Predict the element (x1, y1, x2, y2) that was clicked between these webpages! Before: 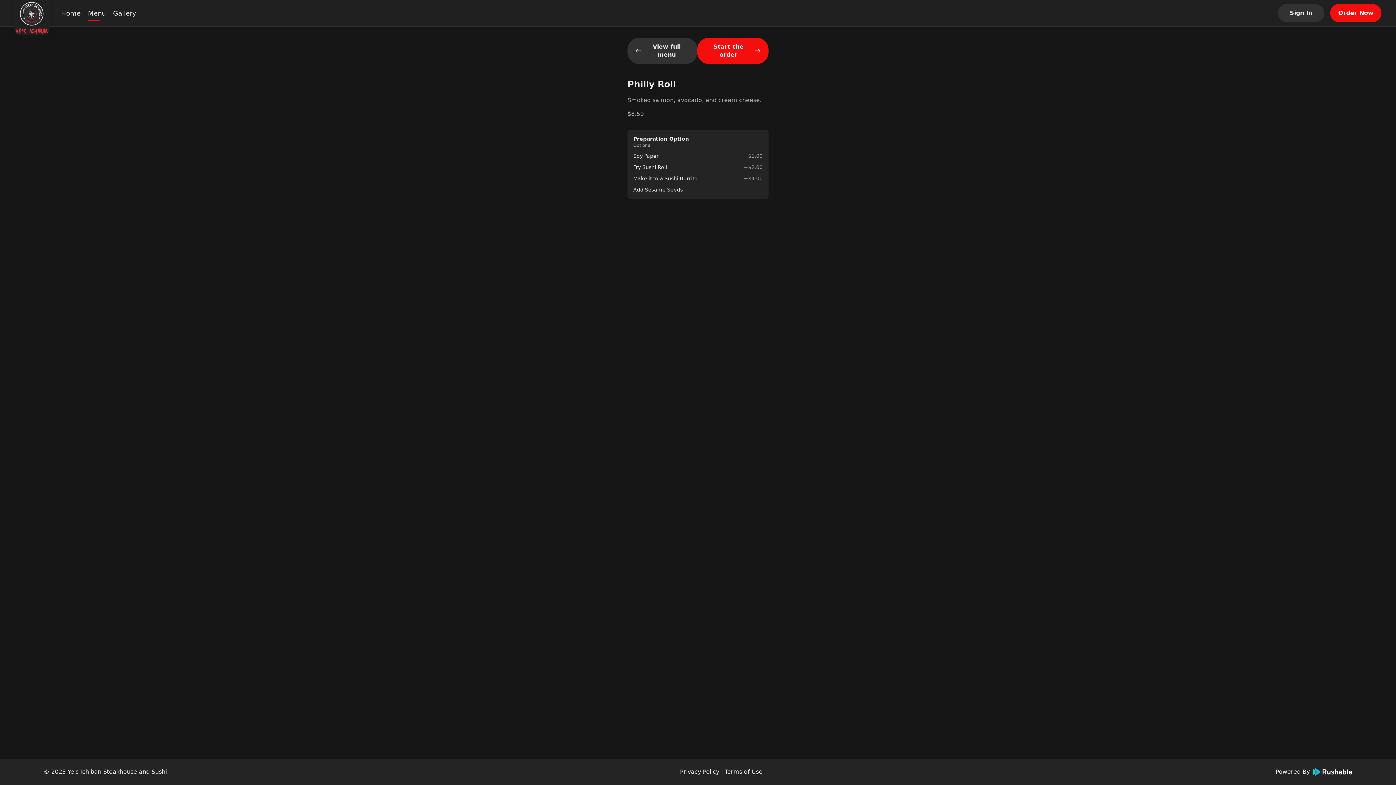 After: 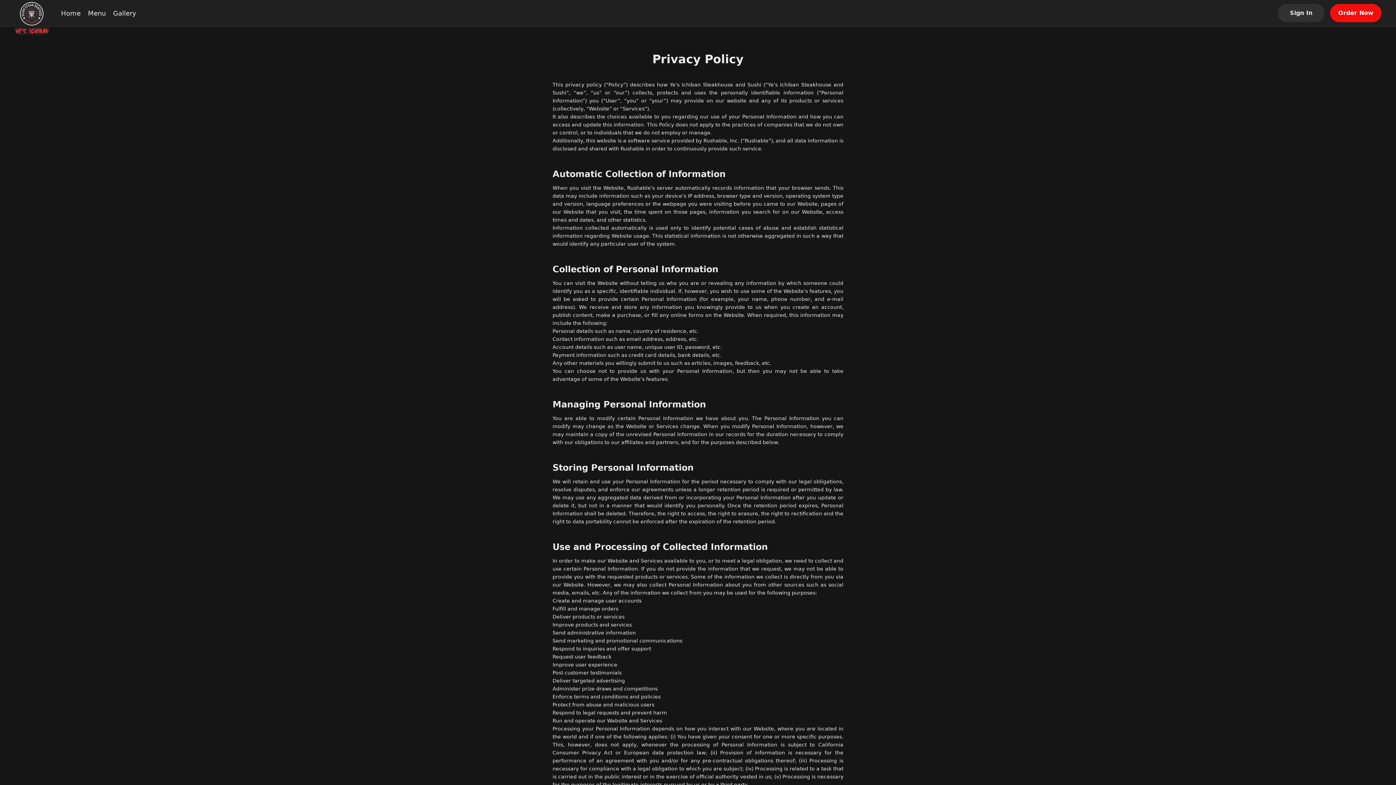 Action: bbox: (680, 768, 719, 775) label: Privacy Policy